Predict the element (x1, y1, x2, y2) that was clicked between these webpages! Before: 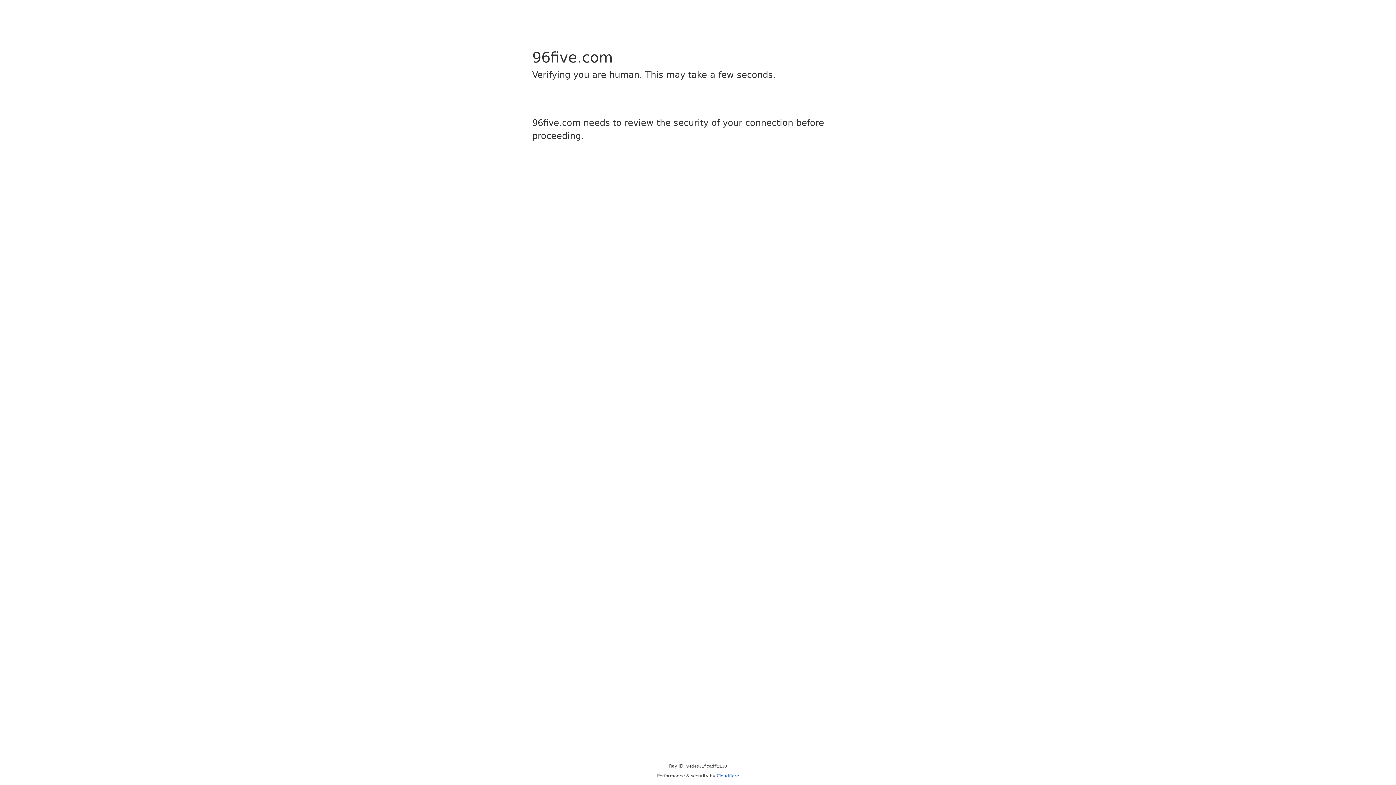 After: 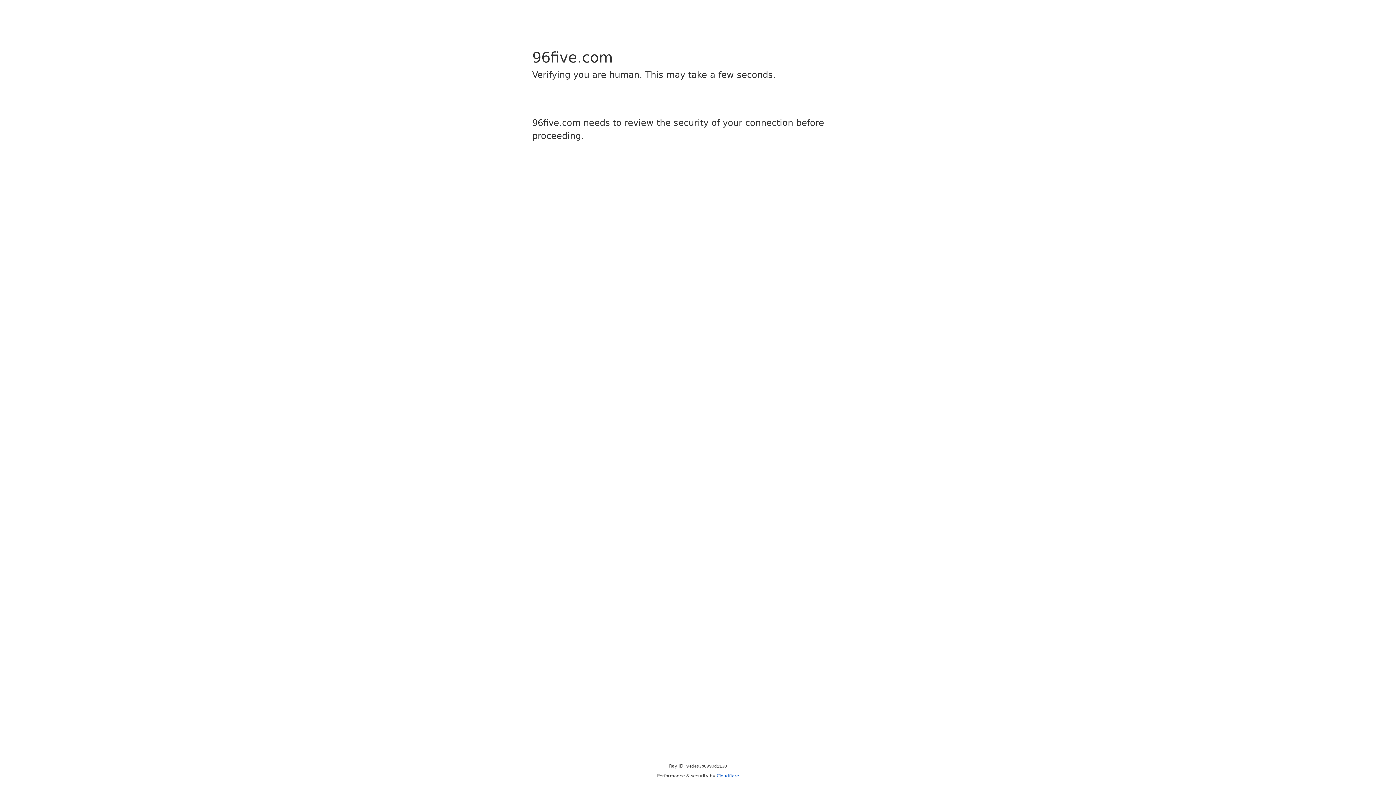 Action: bbox: (716, 773, 739, 778) label: Cloudflare